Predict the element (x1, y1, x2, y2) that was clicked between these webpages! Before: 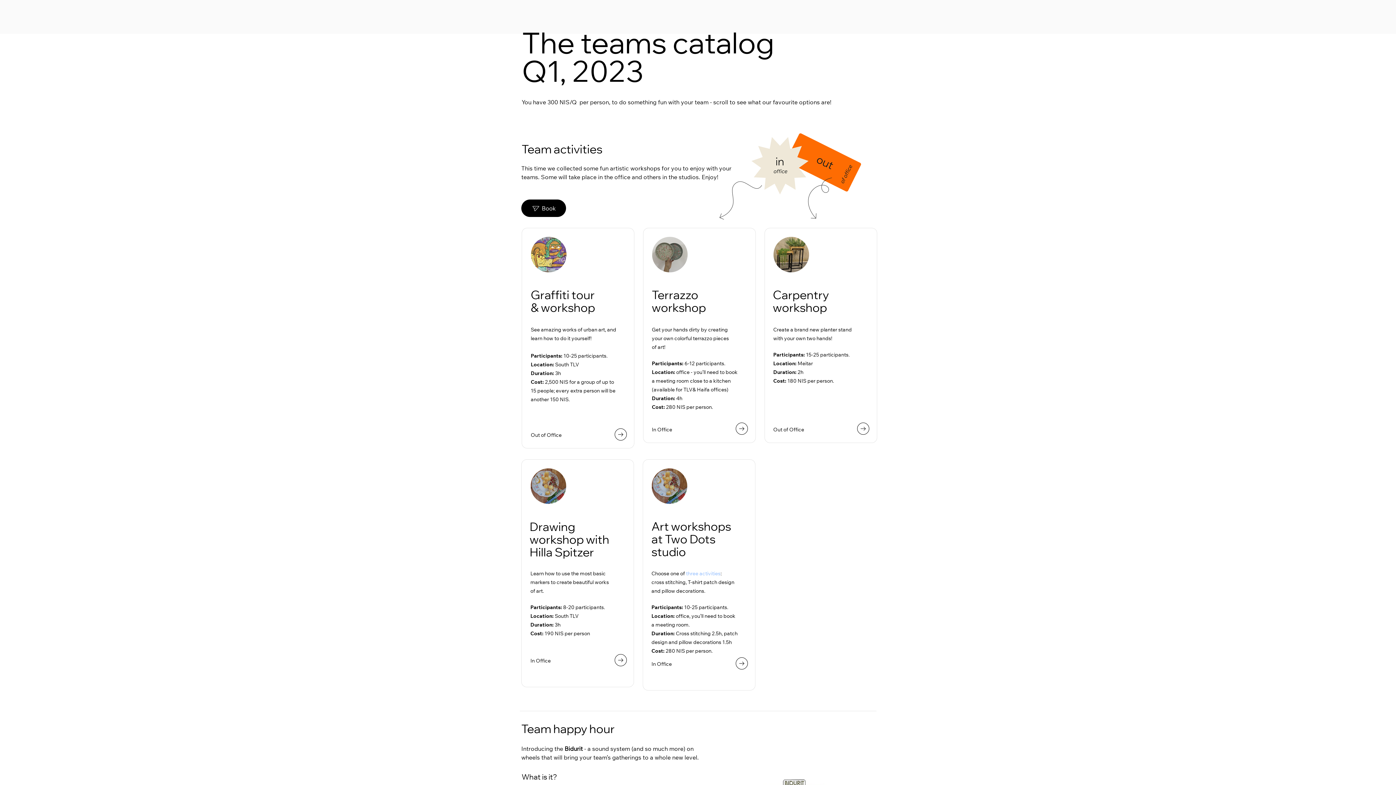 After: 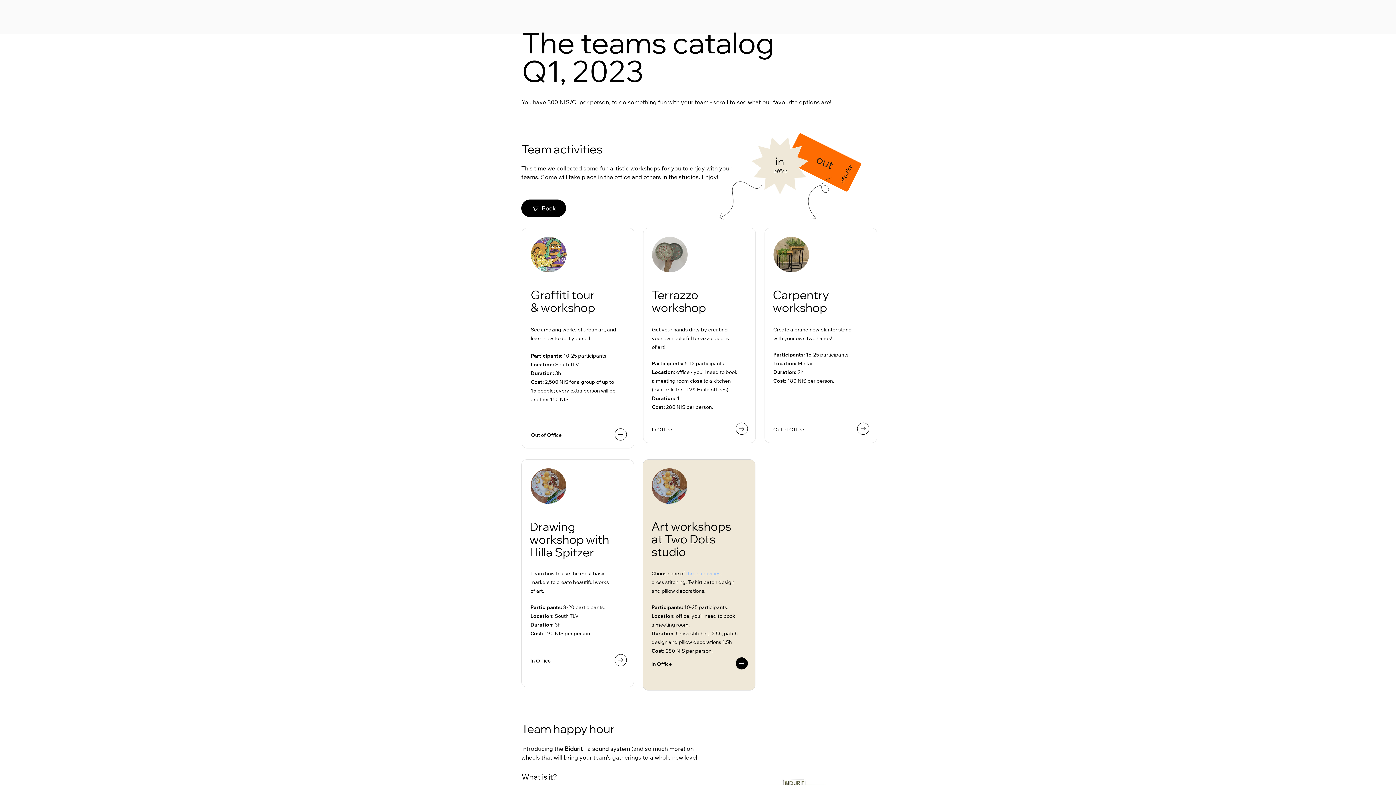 Action: bbox: (733, 655, 750, 672)